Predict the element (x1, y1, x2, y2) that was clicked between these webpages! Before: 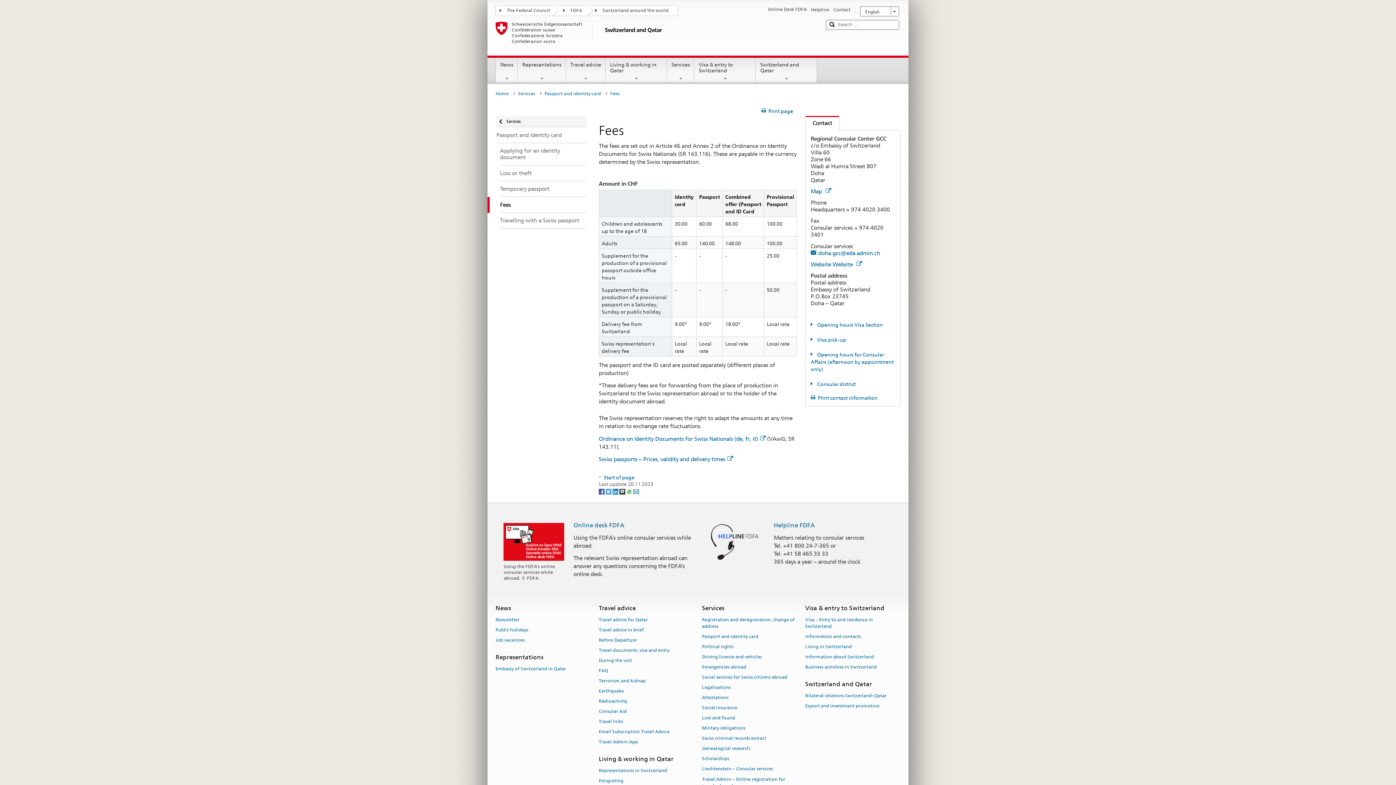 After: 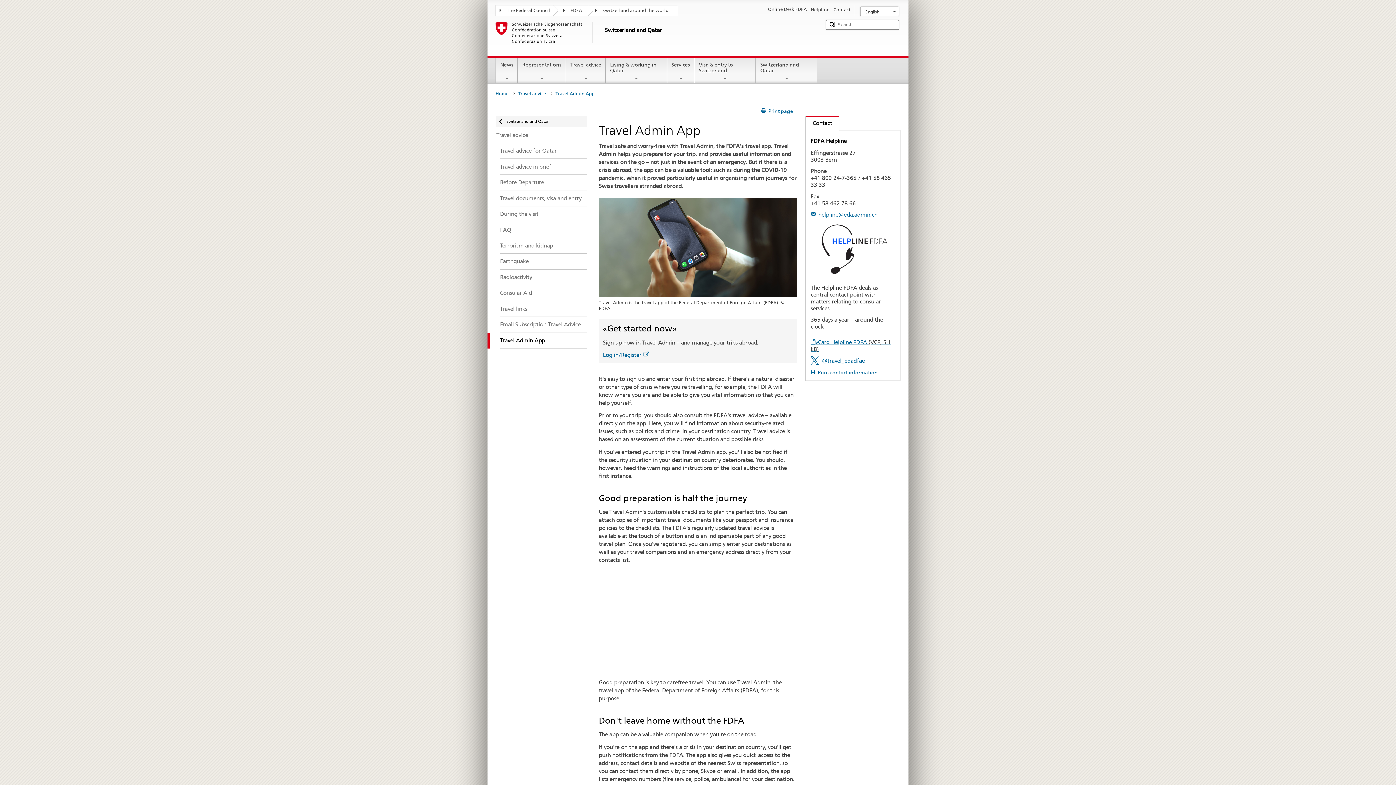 Action: bbox: (598, 737, 638, 747) label: Travel Admin App